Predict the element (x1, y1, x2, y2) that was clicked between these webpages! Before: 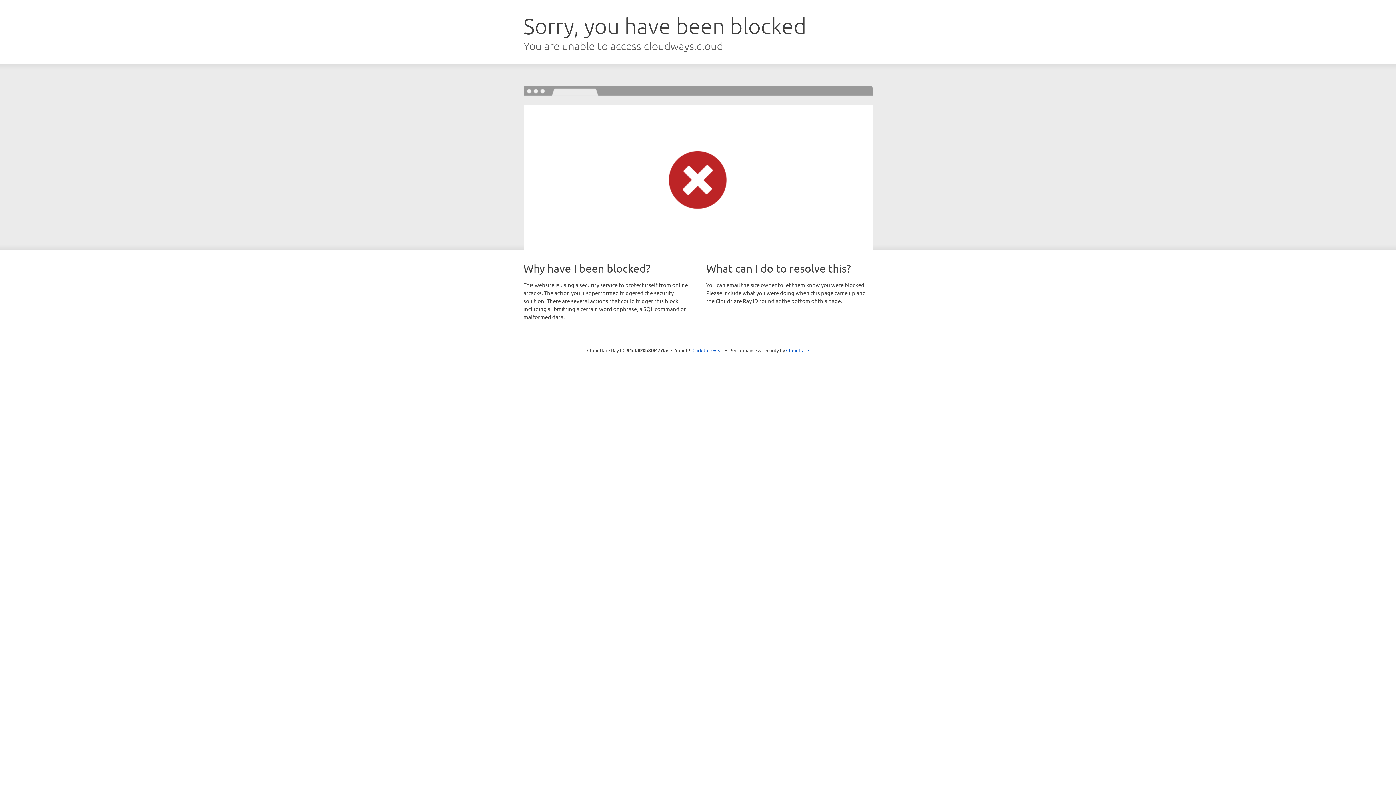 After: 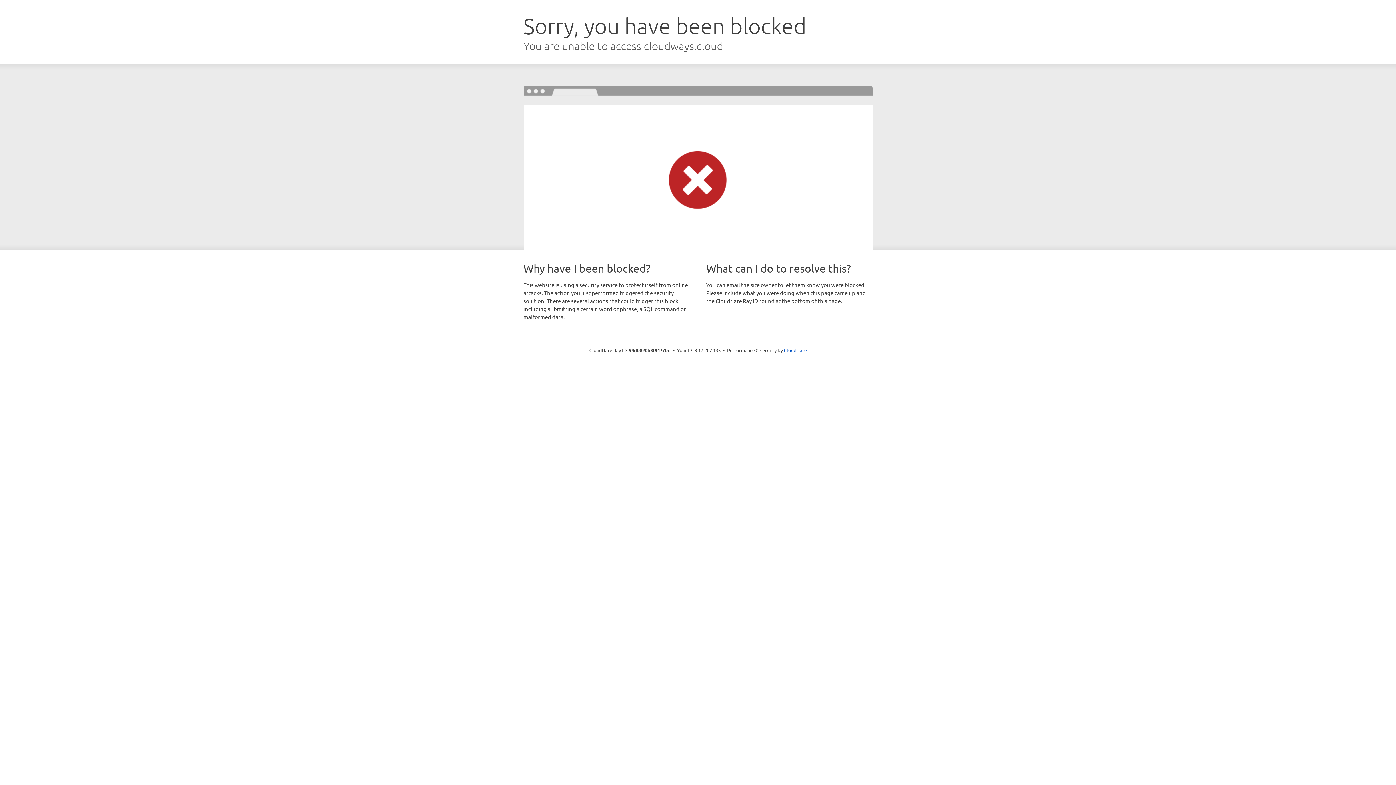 Action: label: Click to reveal bbox: (692, 346, 723, 353)